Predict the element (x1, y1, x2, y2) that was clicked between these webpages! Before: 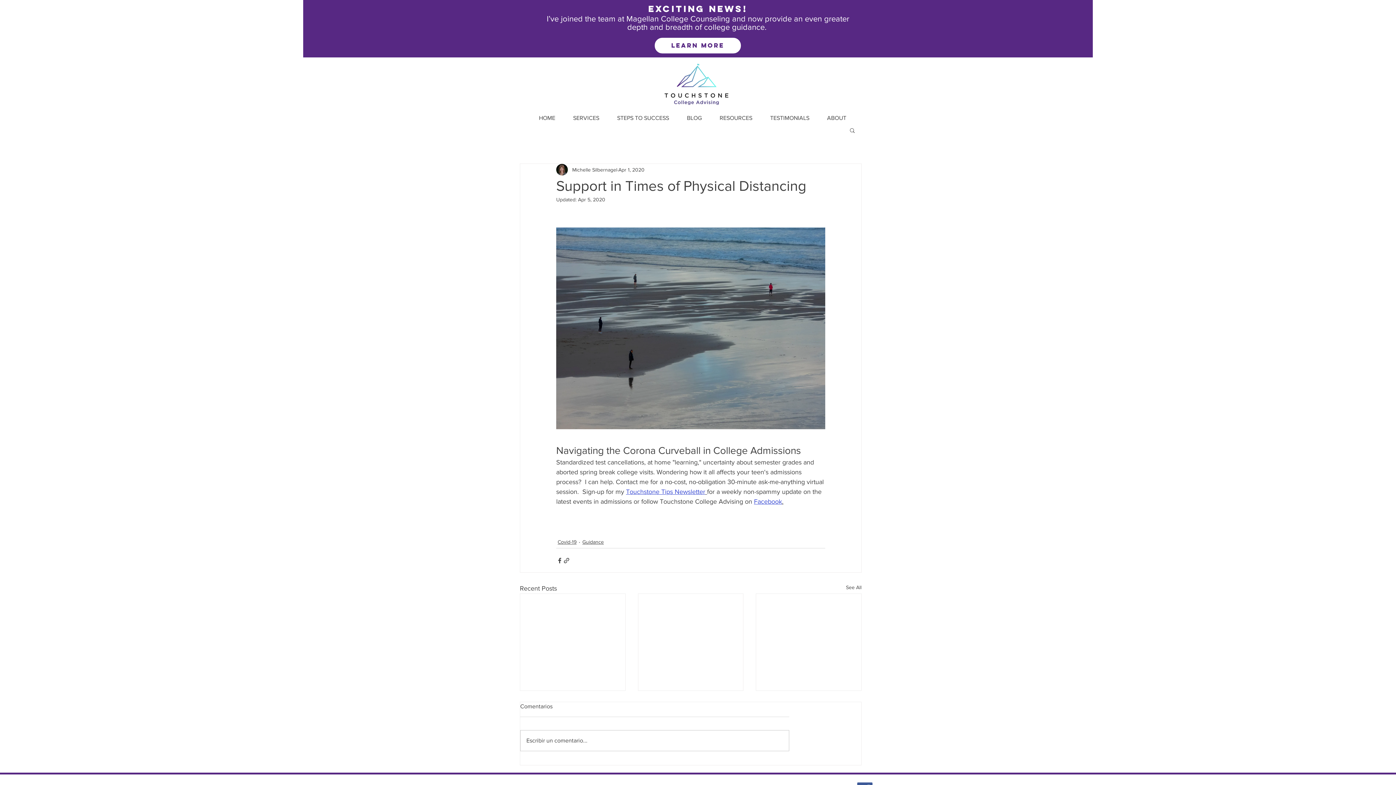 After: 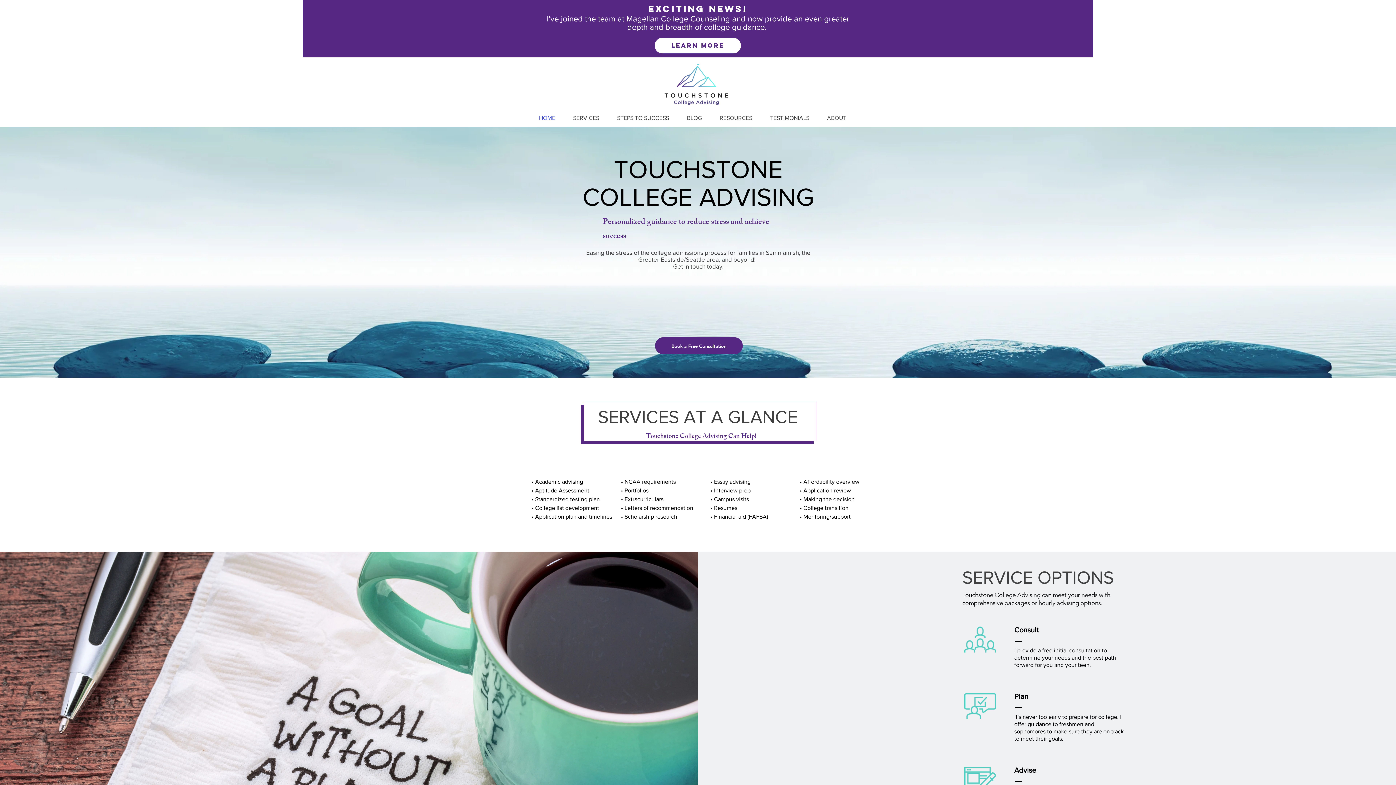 Action: bbox: (530, 109, 564, 127) label: HOME